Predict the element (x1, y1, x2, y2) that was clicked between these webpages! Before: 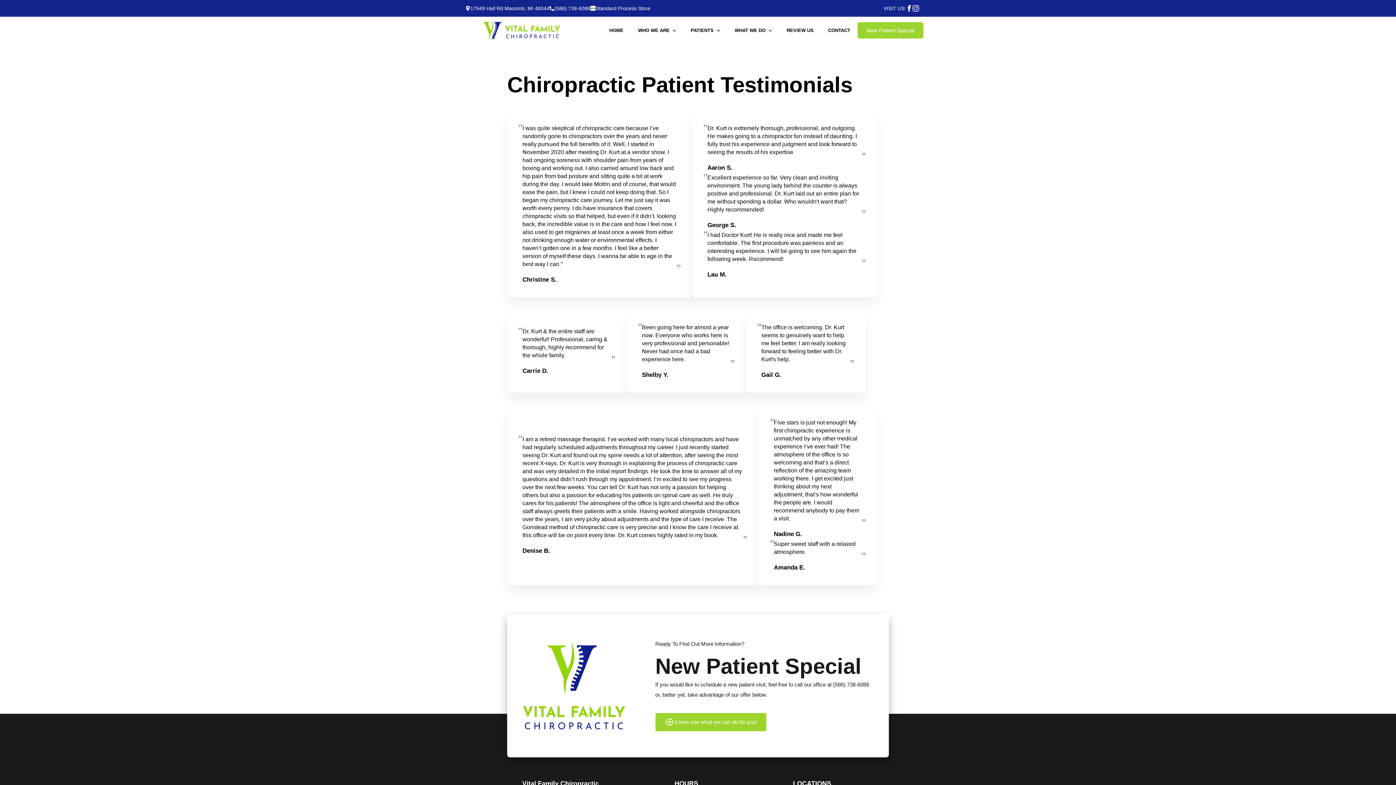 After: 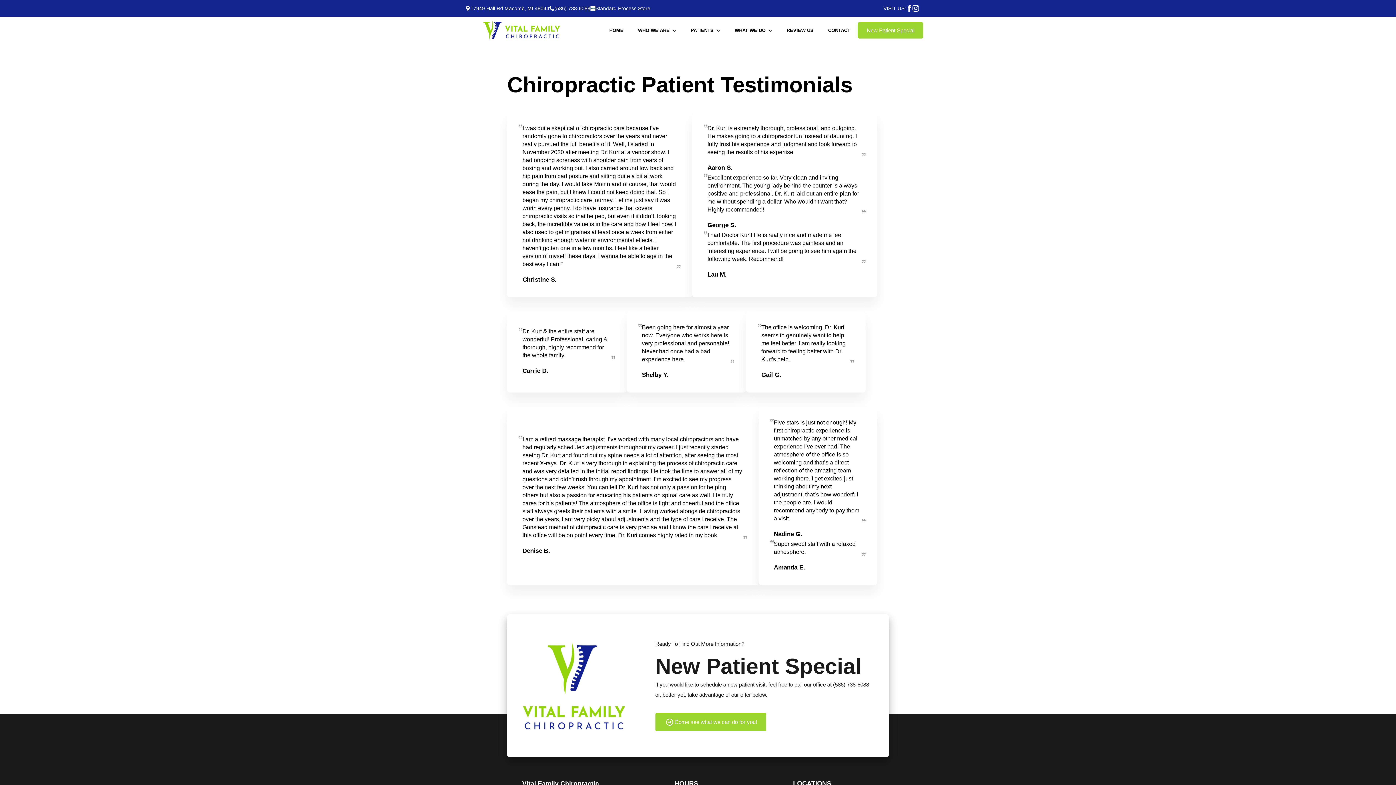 Action: bbox: (590, 3, 650, 13) label: Standard Process Store